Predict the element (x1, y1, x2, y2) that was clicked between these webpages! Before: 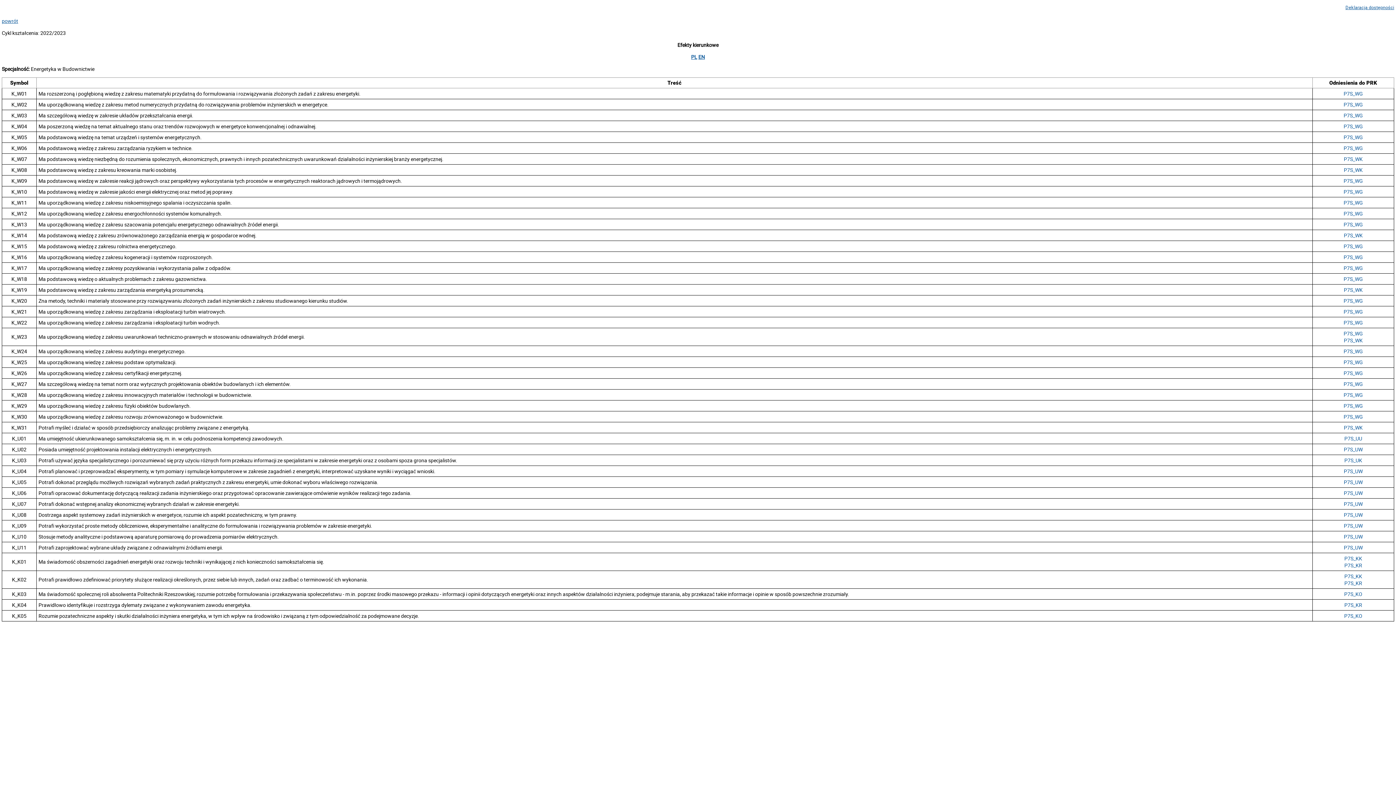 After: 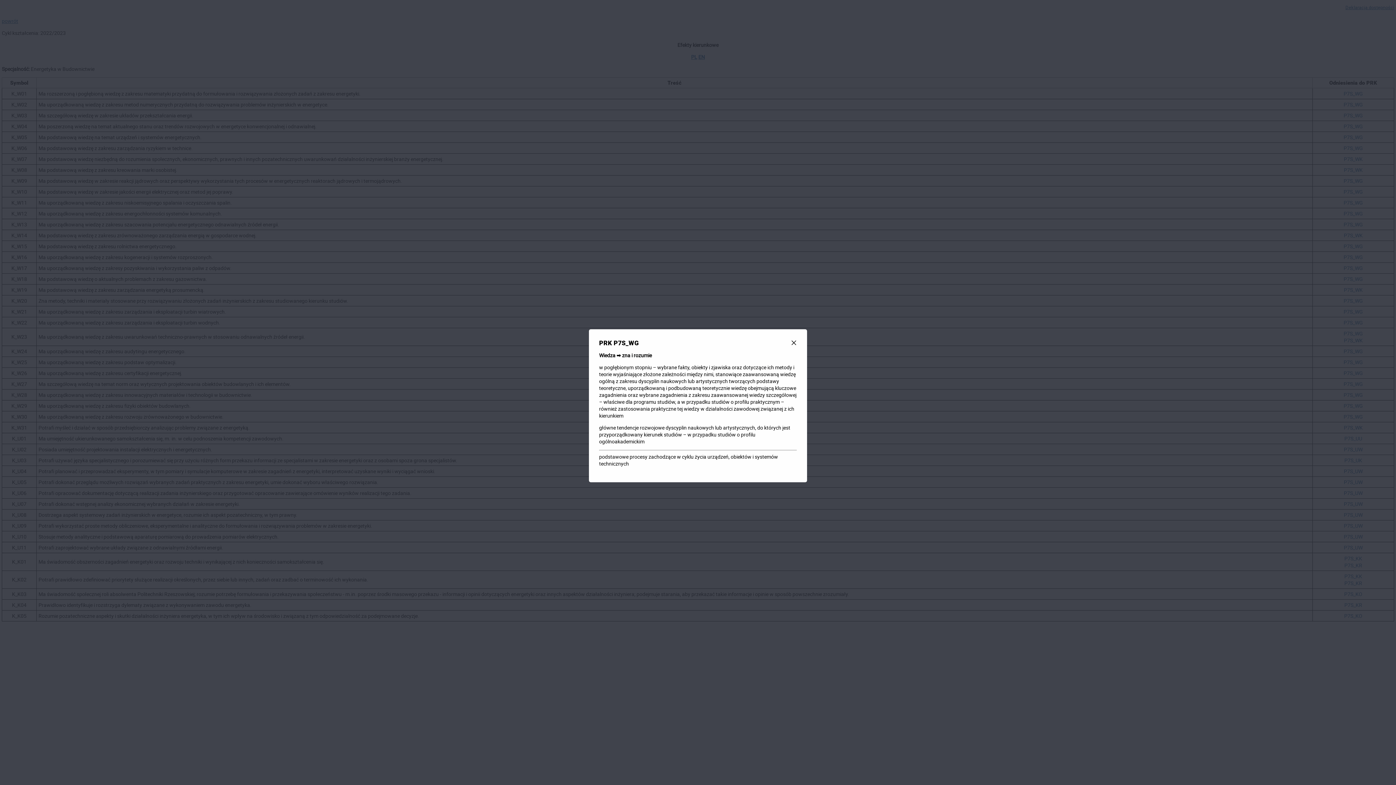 Action: bbox: (1344, 402, 1363, 409) label: P7S_WG